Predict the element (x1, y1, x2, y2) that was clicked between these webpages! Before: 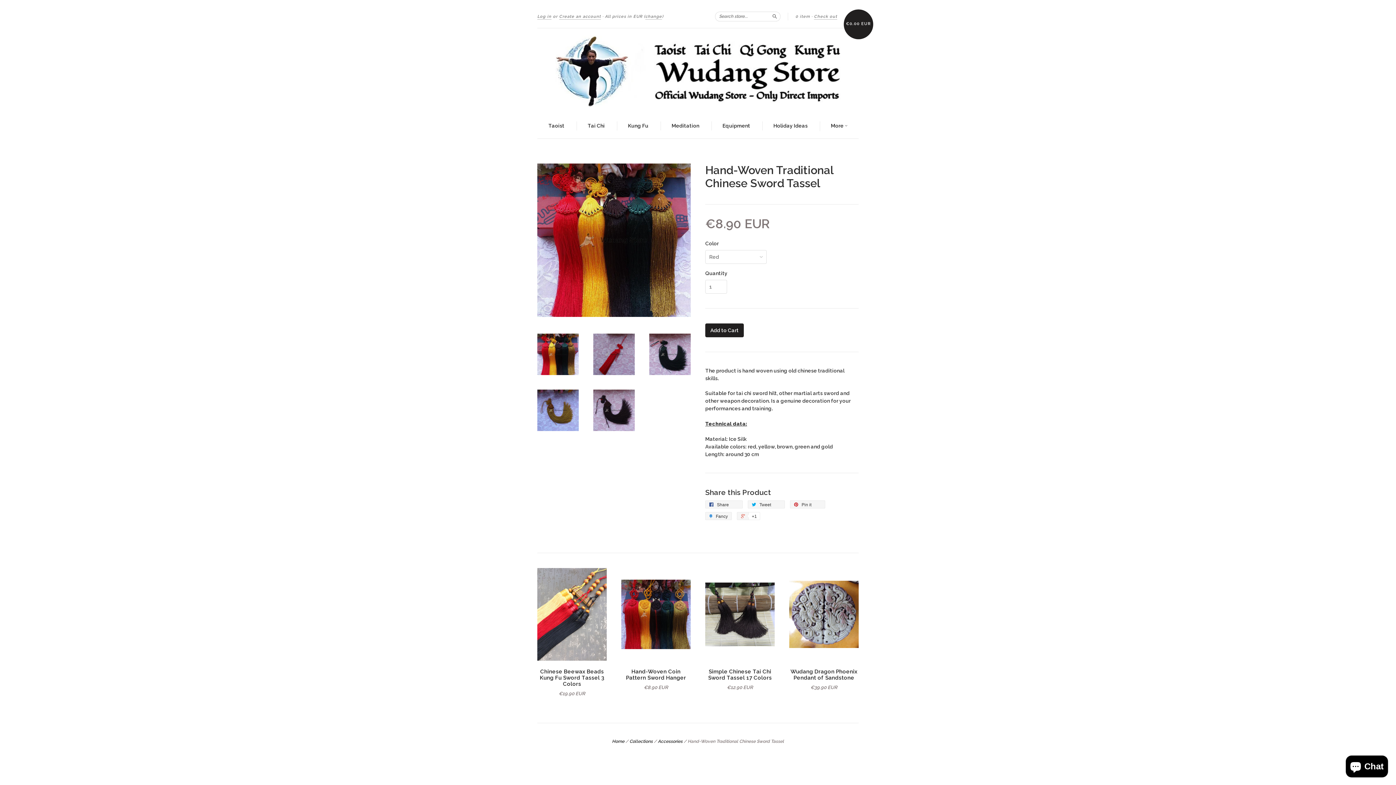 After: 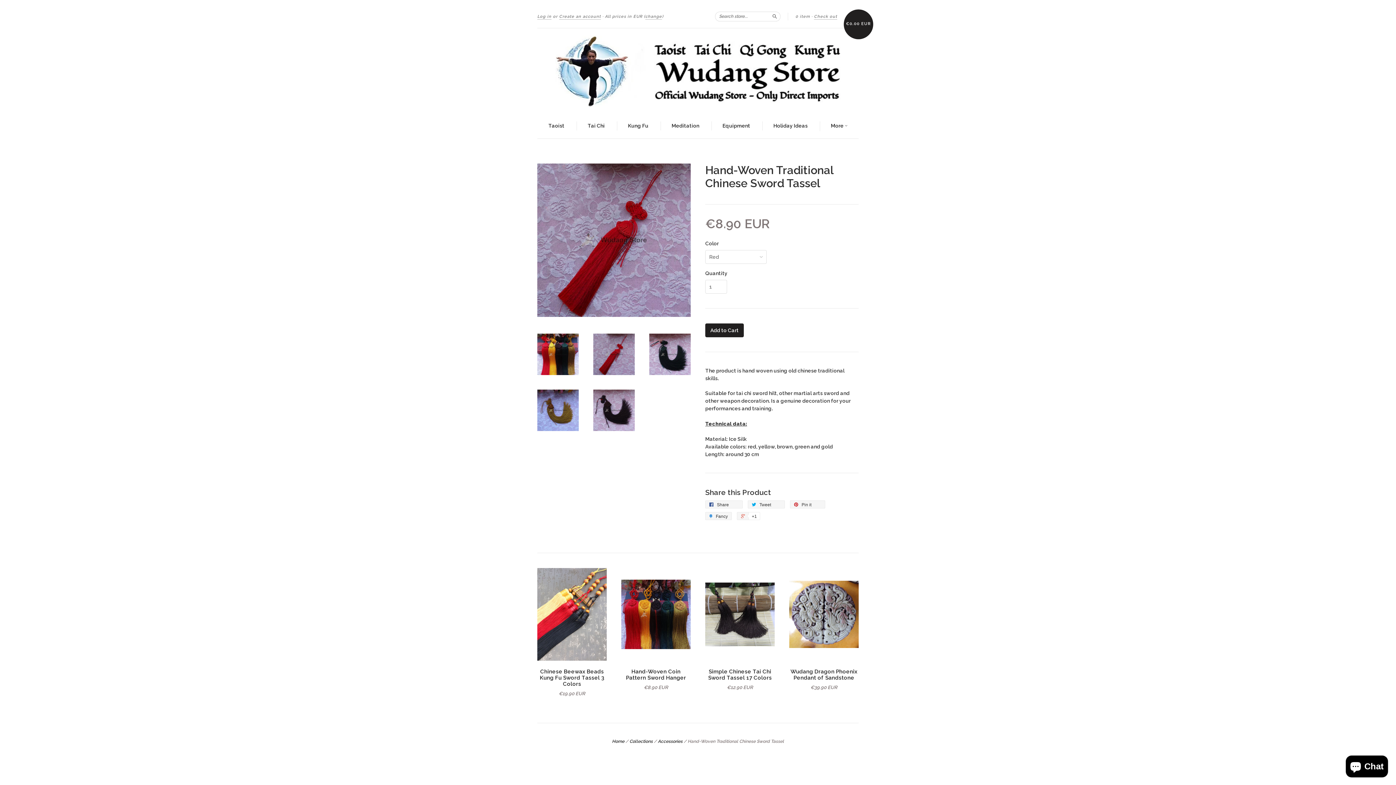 Action: bbox: (593, 370, 634, 376)